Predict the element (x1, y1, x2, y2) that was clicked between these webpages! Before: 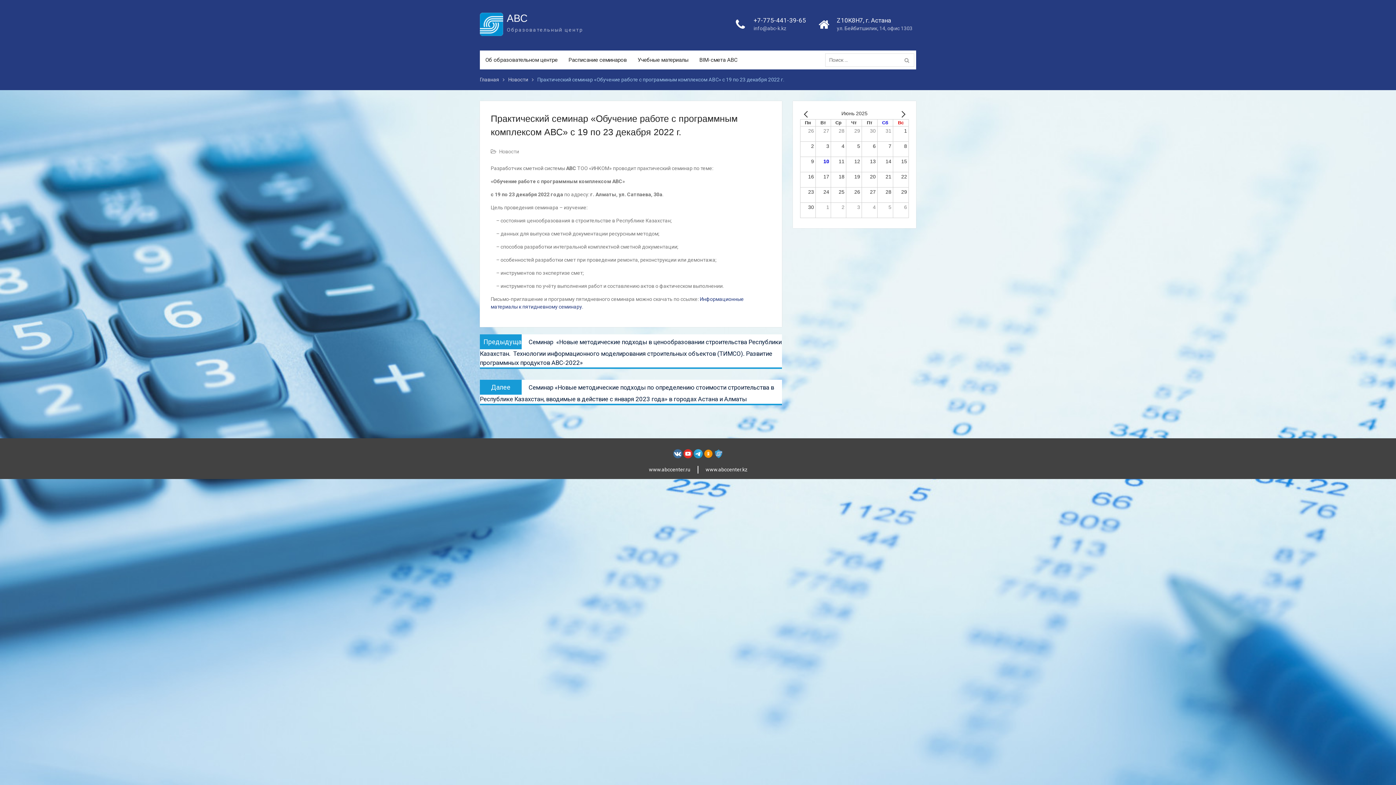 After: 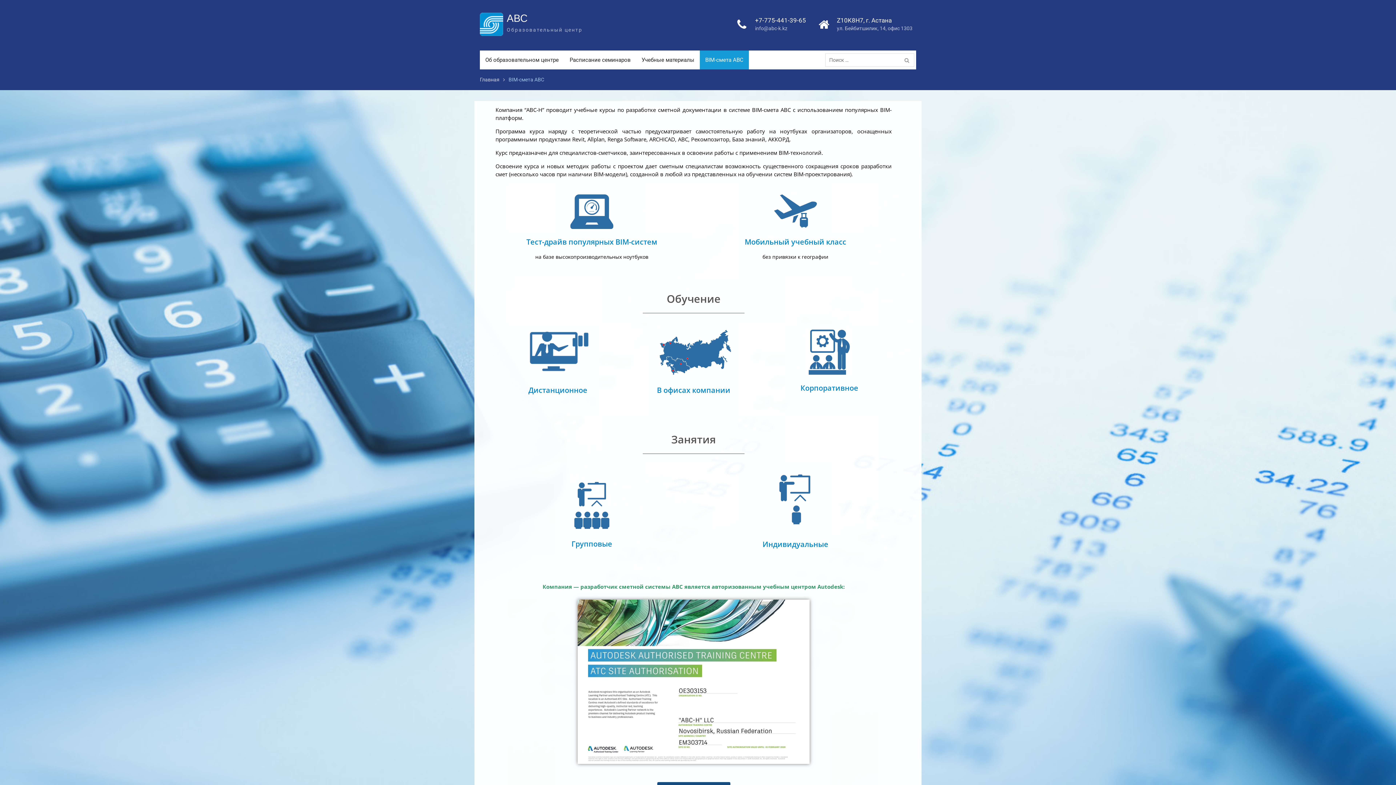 Action: bbox: (694, 50, 743, 69) label: BIM-смета АВС